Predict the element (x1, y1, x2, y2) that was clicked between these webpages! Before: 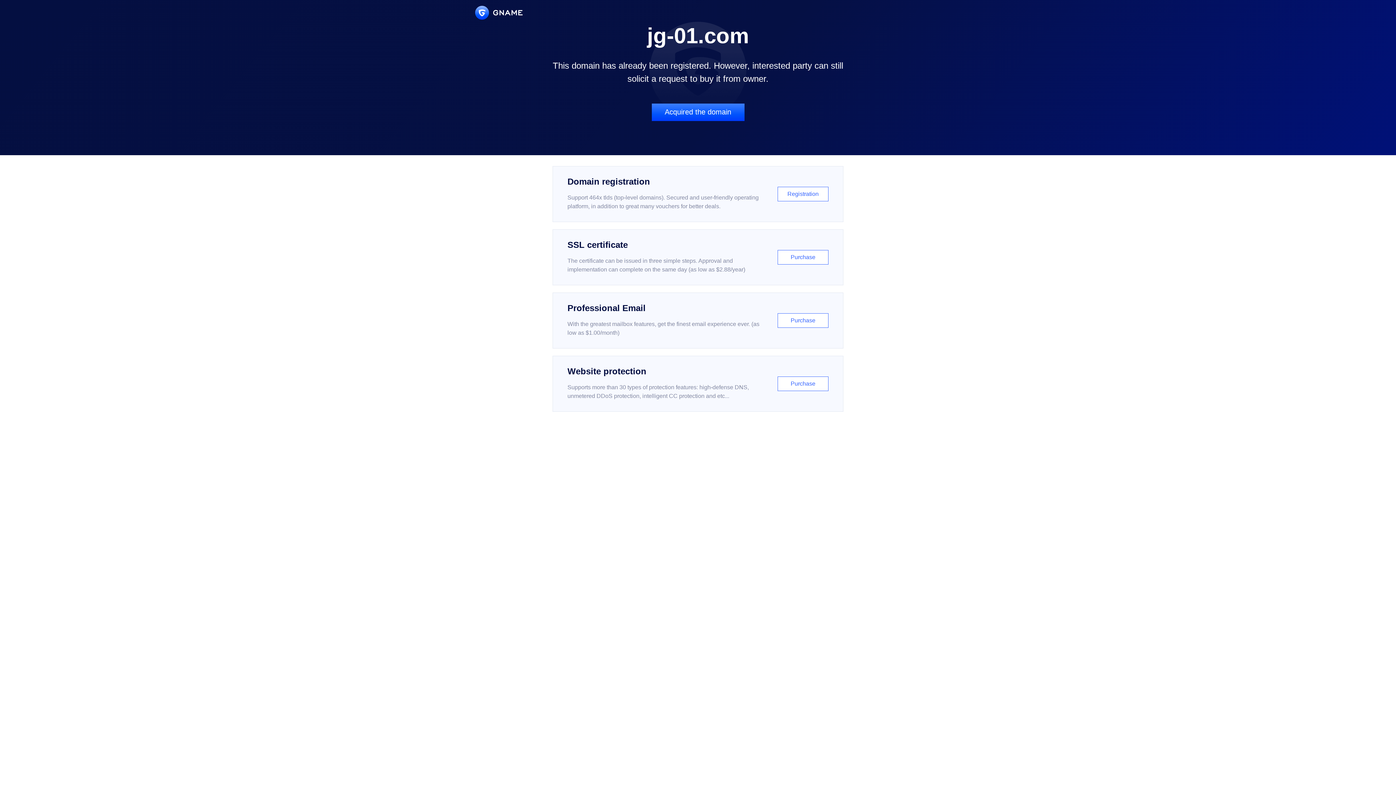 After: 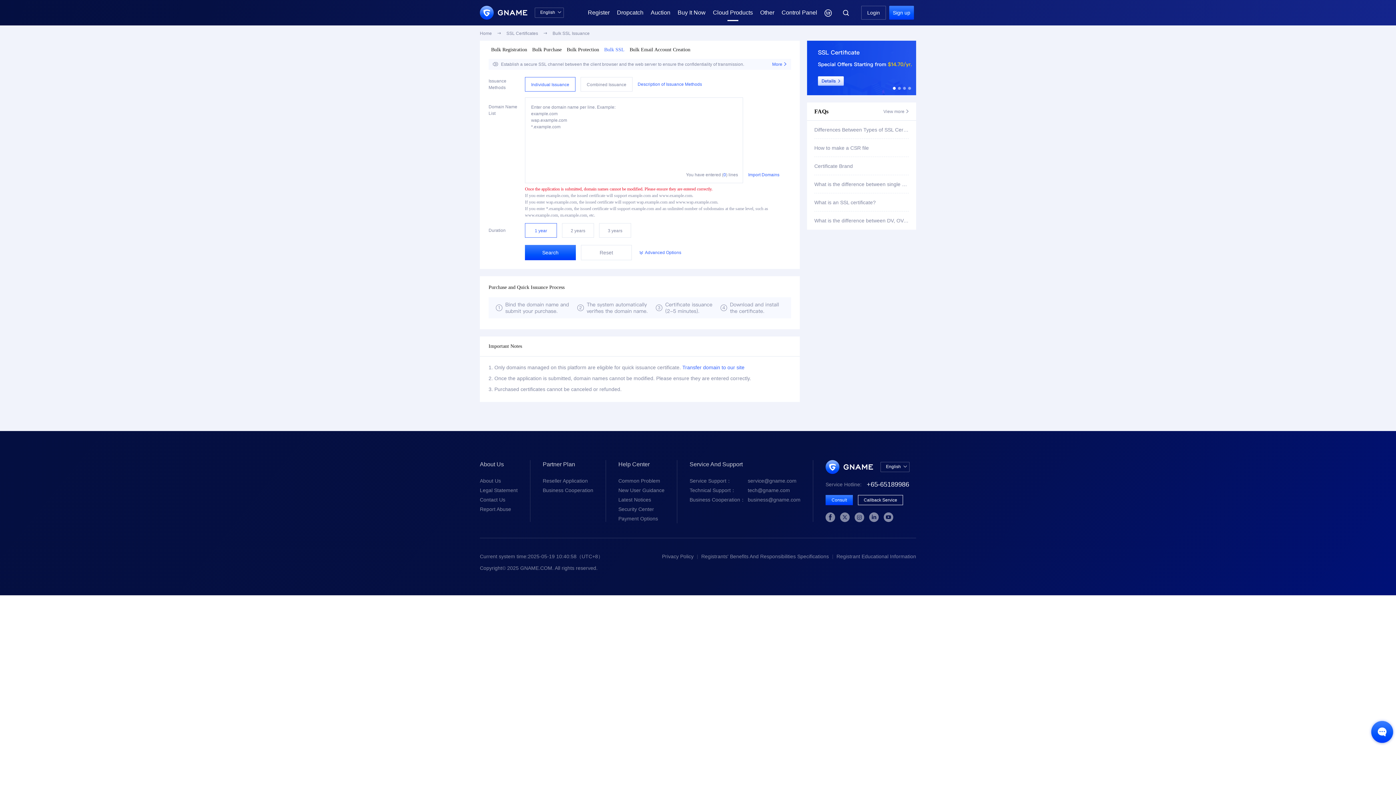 Action: label: SSL certificate

The certificate can be issued in three simple steps. Approval and implementation can complete on the same day (as low as $2.88/year)

Purchase bbox: (552, 229, 843, 285)